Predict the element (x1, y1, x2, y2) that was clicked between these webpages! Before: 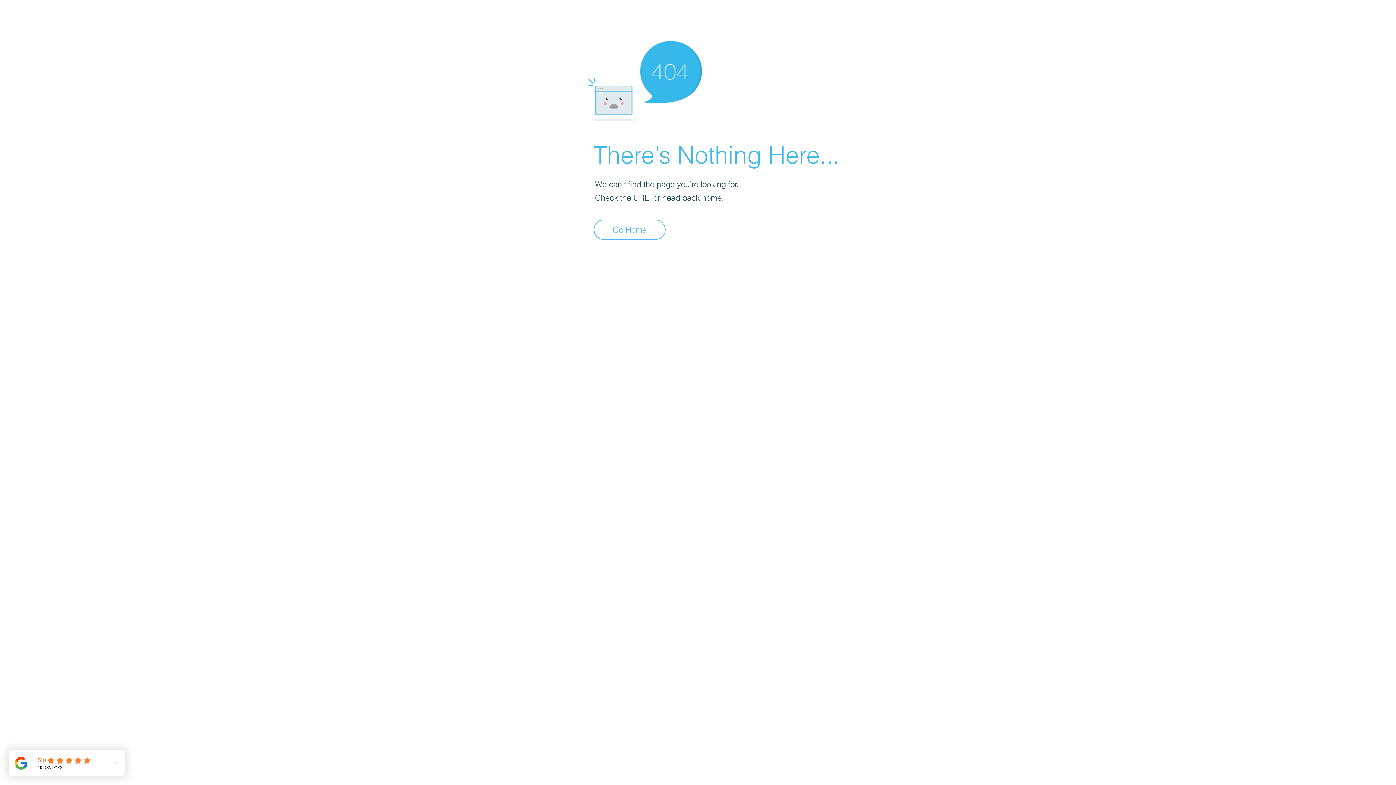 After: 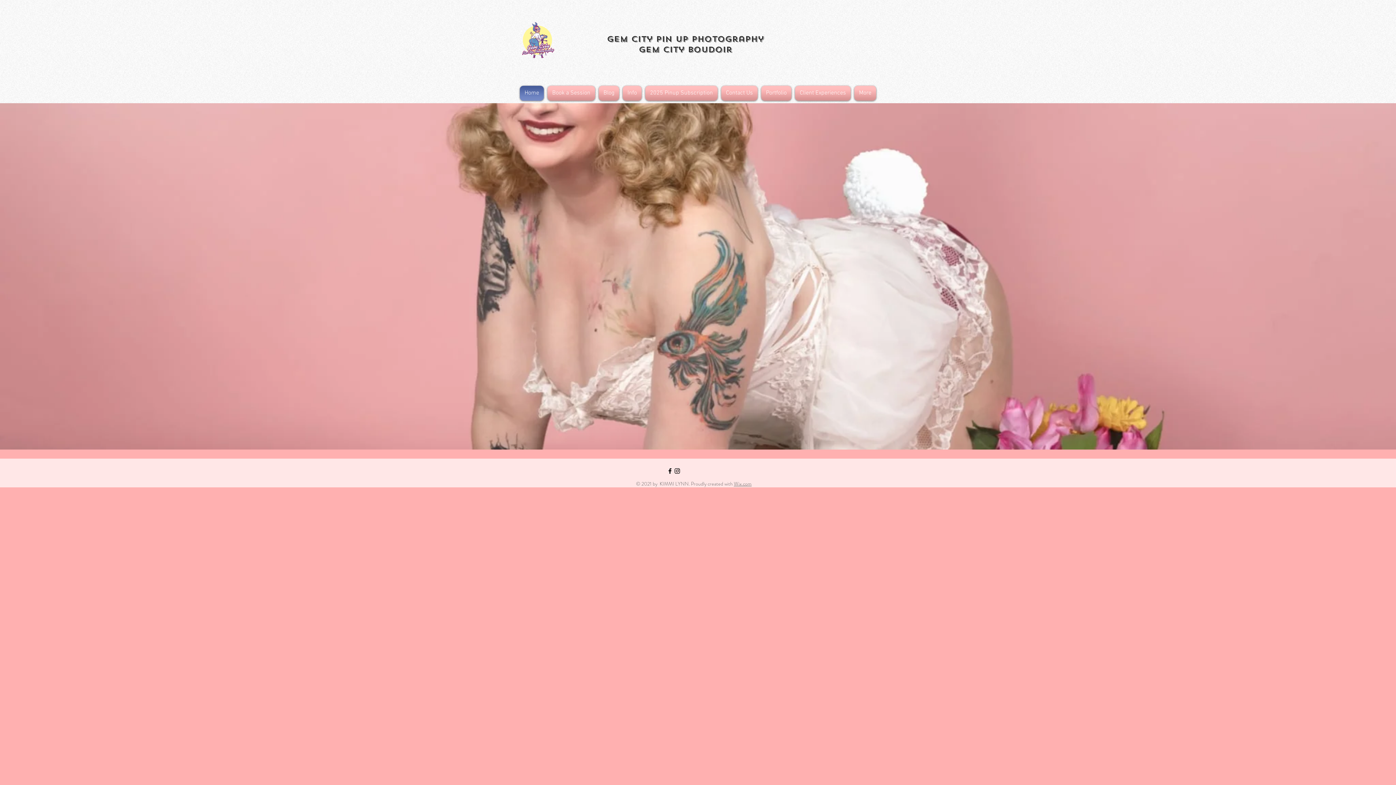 Action: label: Go Home bbox: (593, 219, 665, 240)